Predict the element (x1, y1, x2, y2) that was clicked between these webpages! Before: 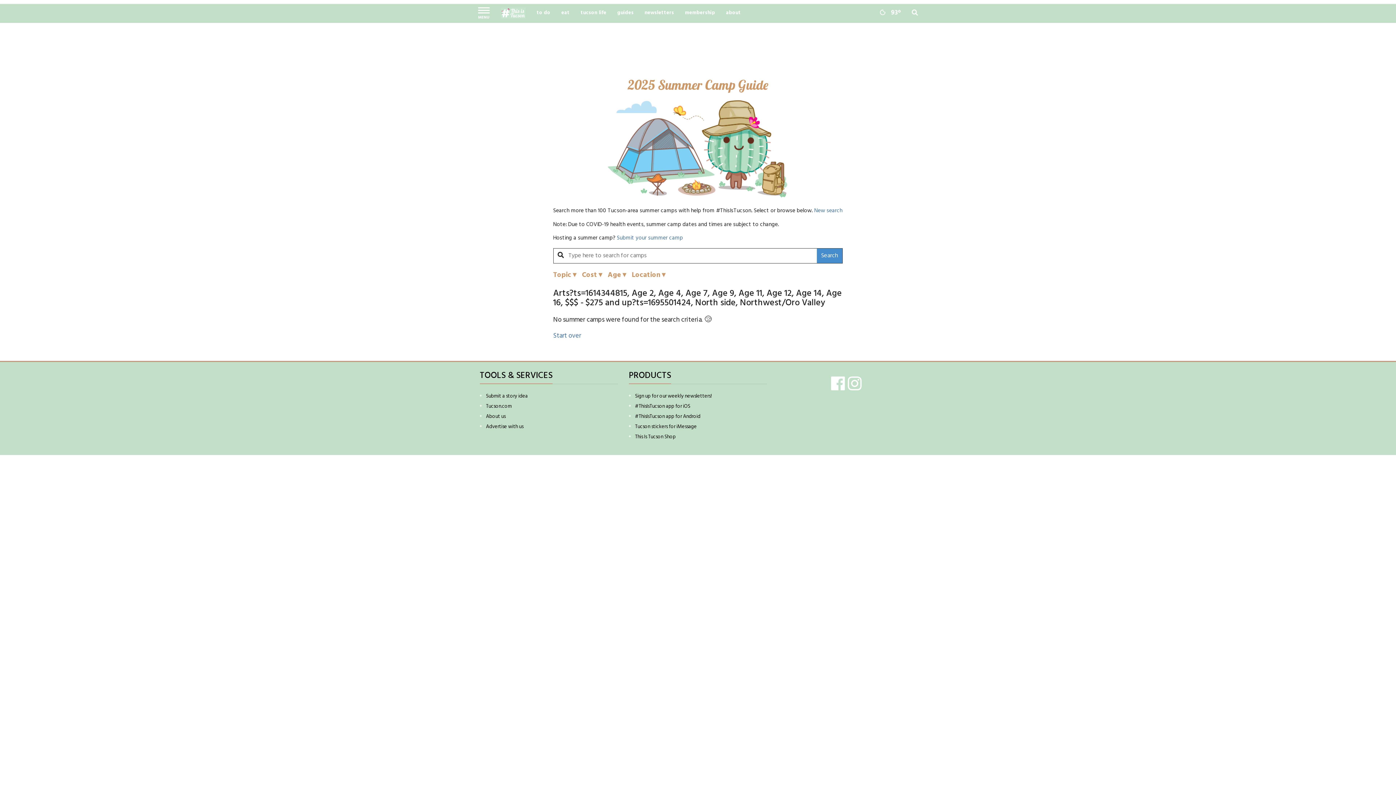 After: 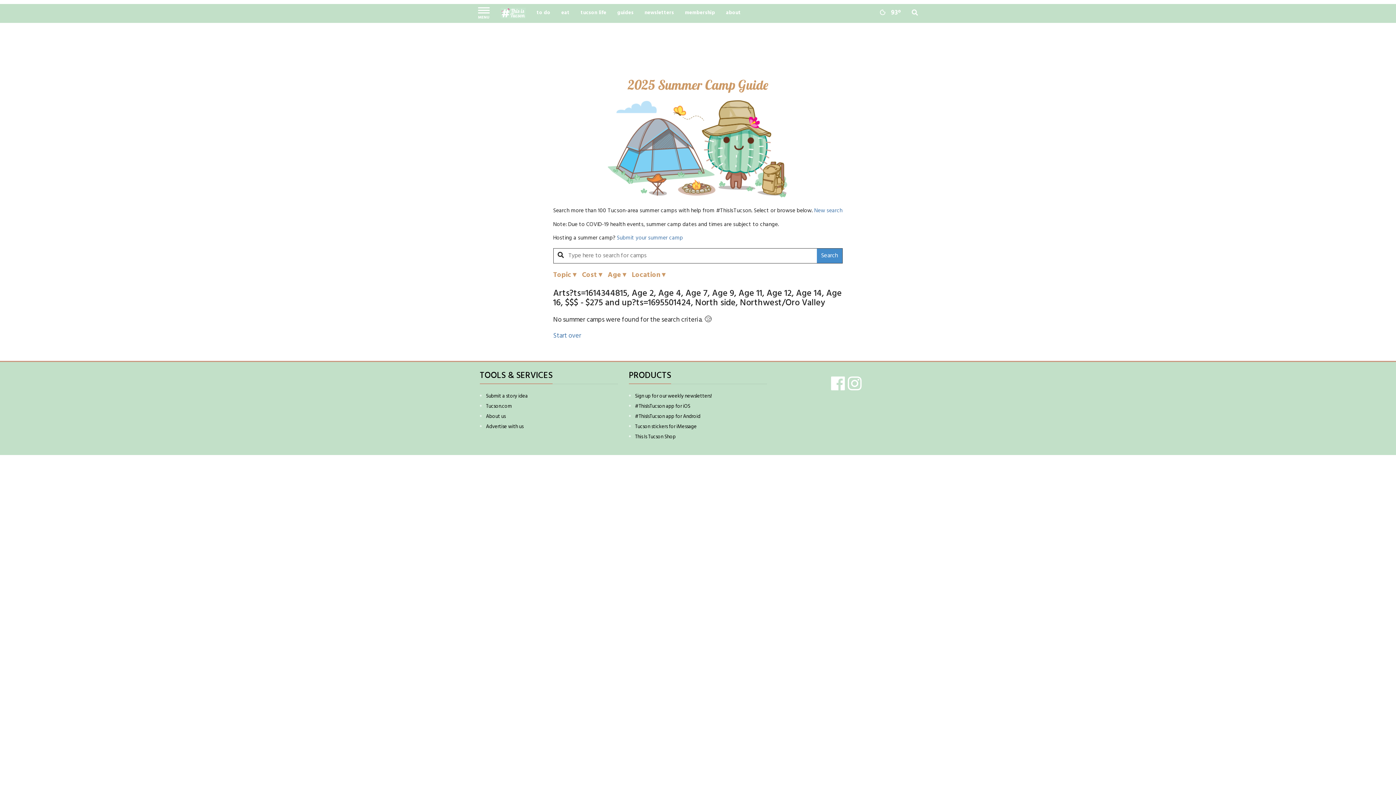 Action: label: About us bbox: (486, 412, 505, 421)